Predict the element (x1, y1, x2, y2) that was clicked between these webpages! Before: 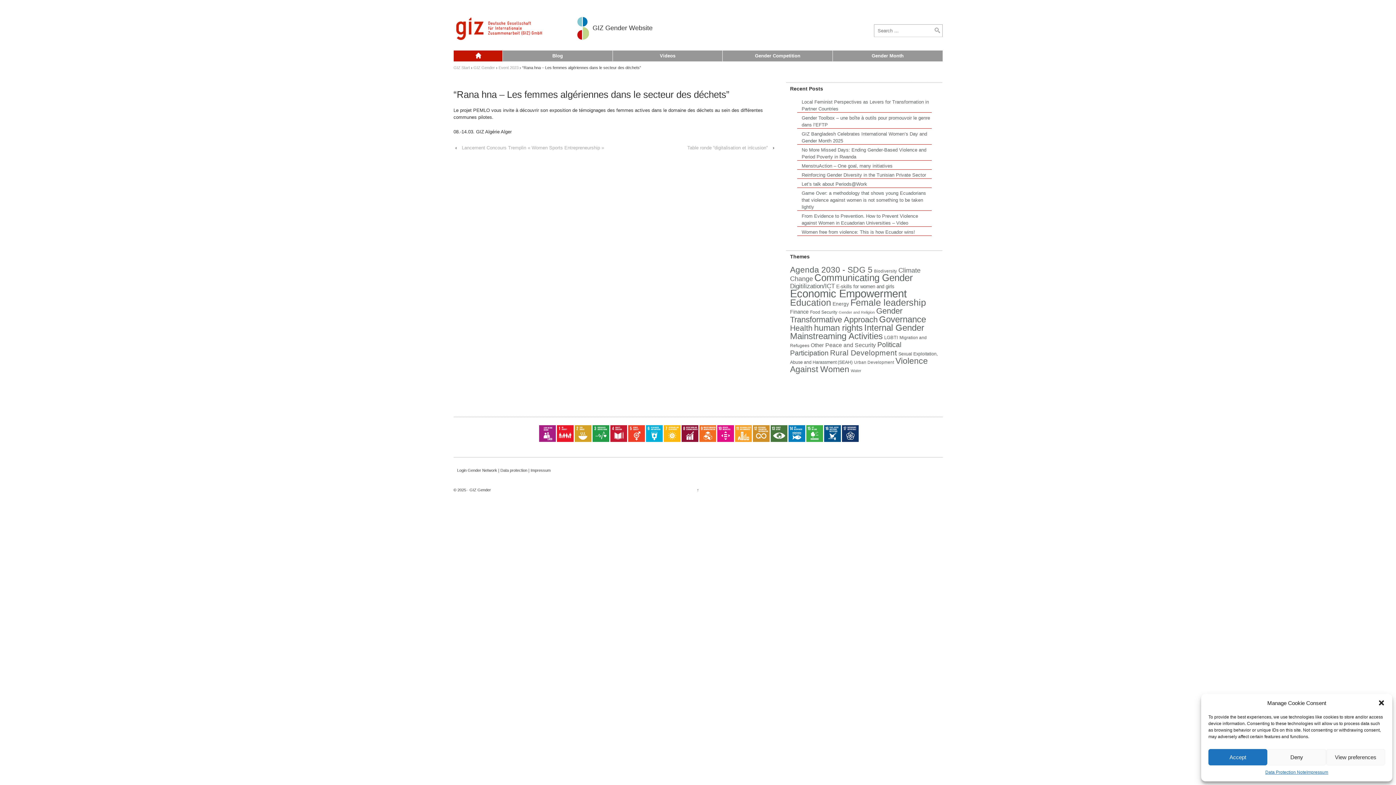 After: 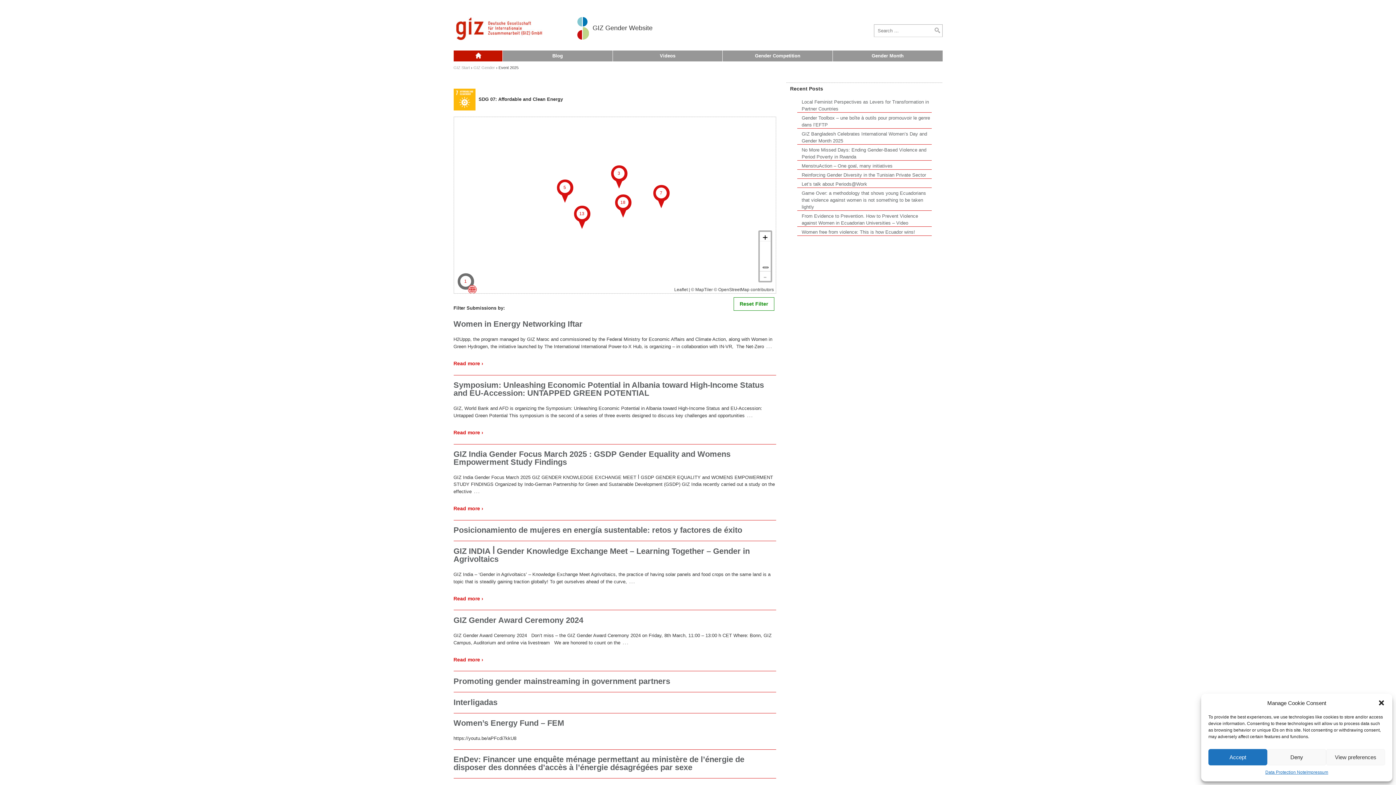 Action: label: SDG 07: Affordable and Clean Energy bbox: (664, 425, 680, 442)